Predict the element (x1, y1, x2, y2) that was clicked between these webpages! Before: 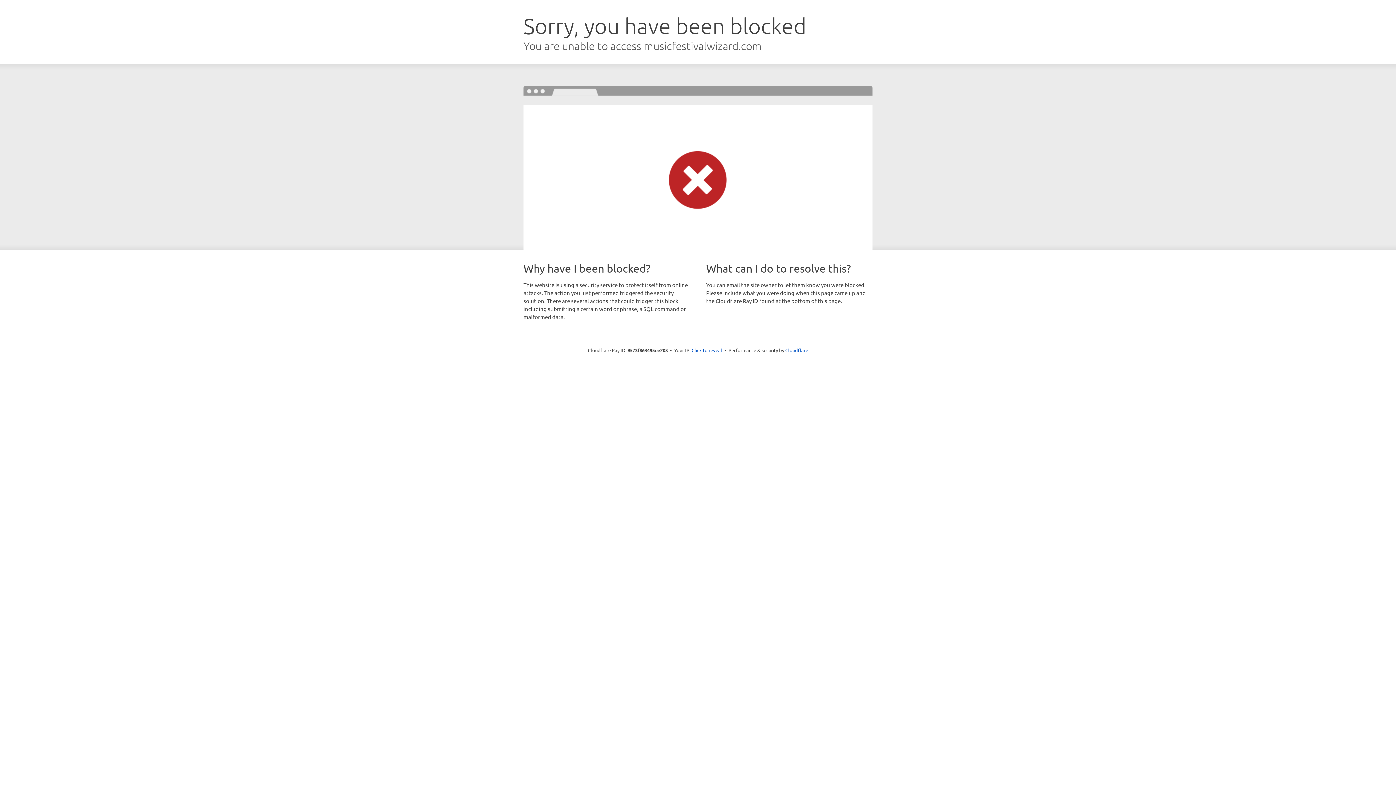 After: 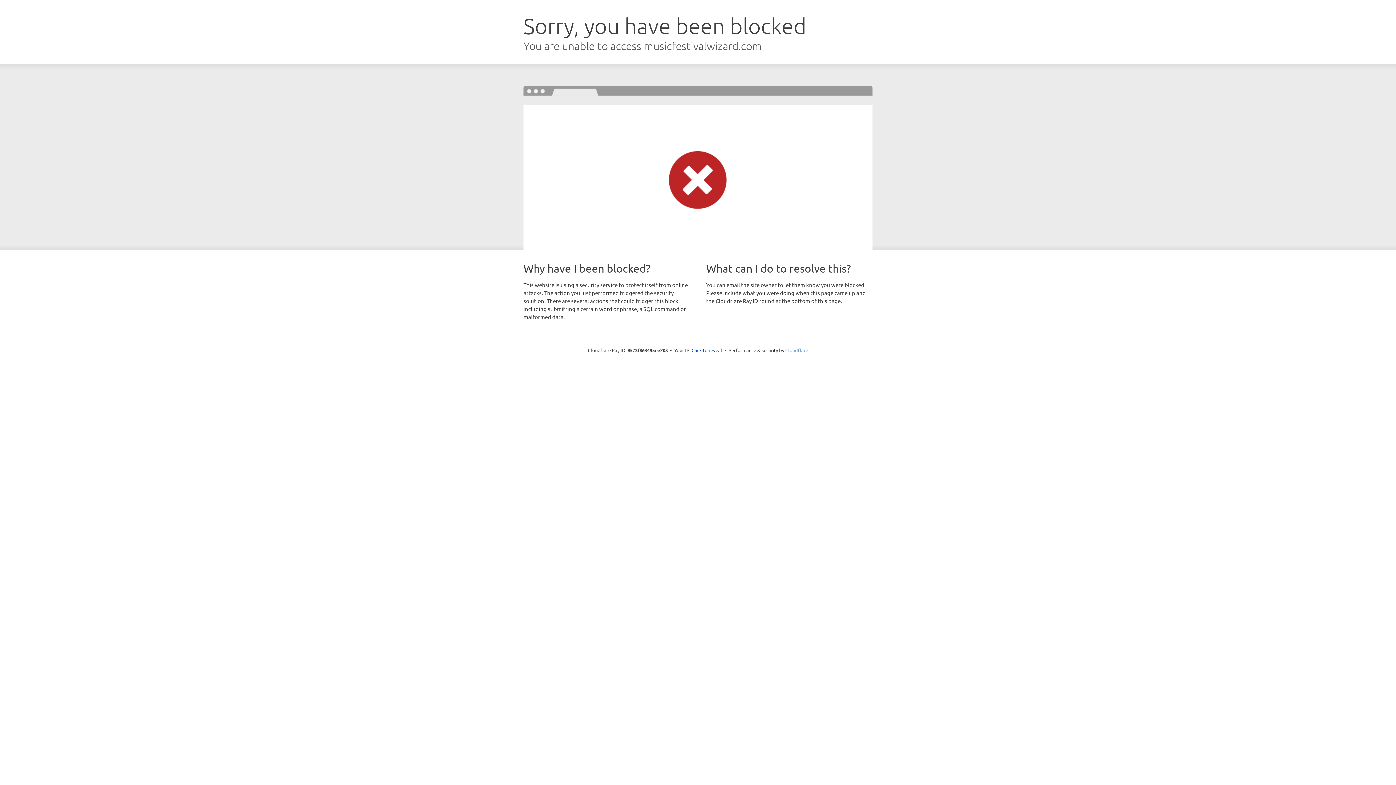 Action: label: Cloudflare bbox: (785, 347, 808, 353)